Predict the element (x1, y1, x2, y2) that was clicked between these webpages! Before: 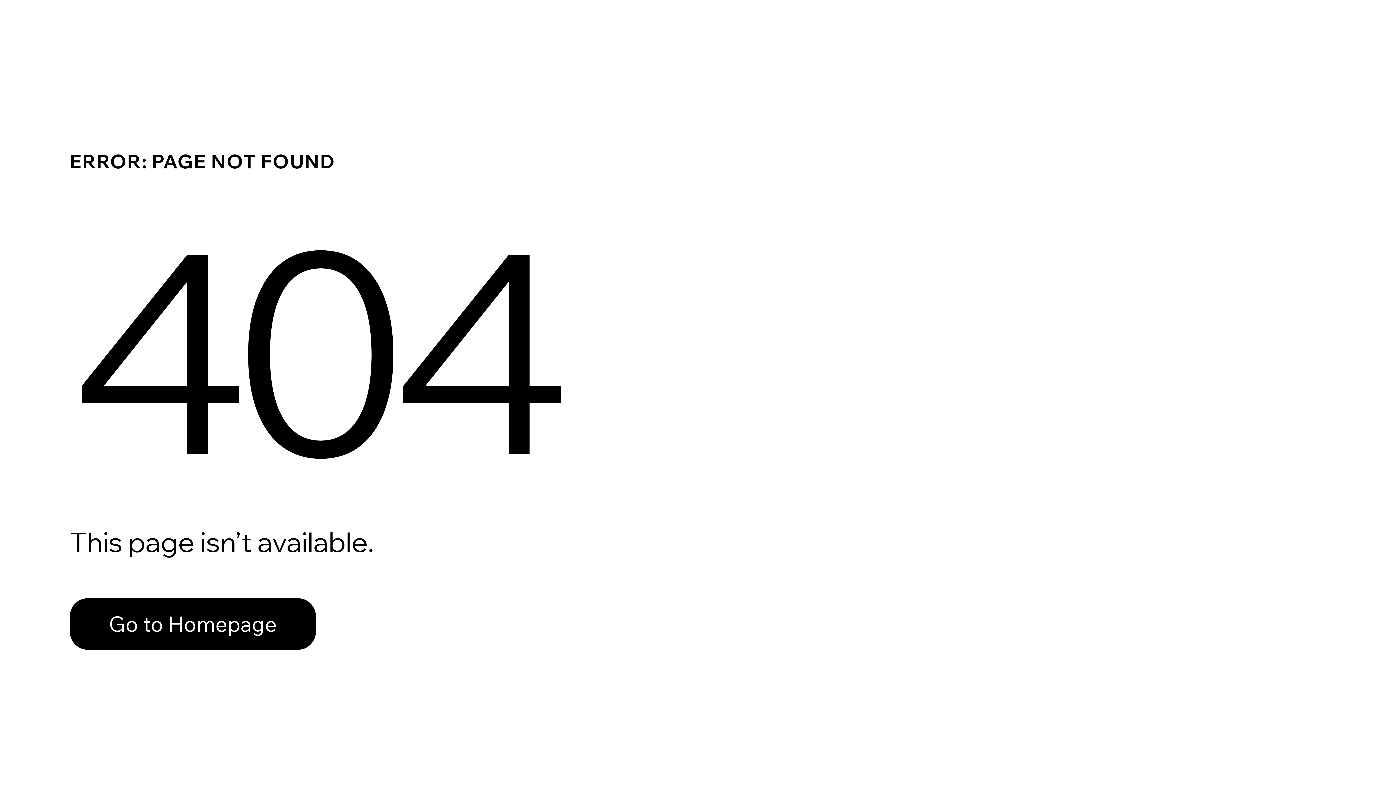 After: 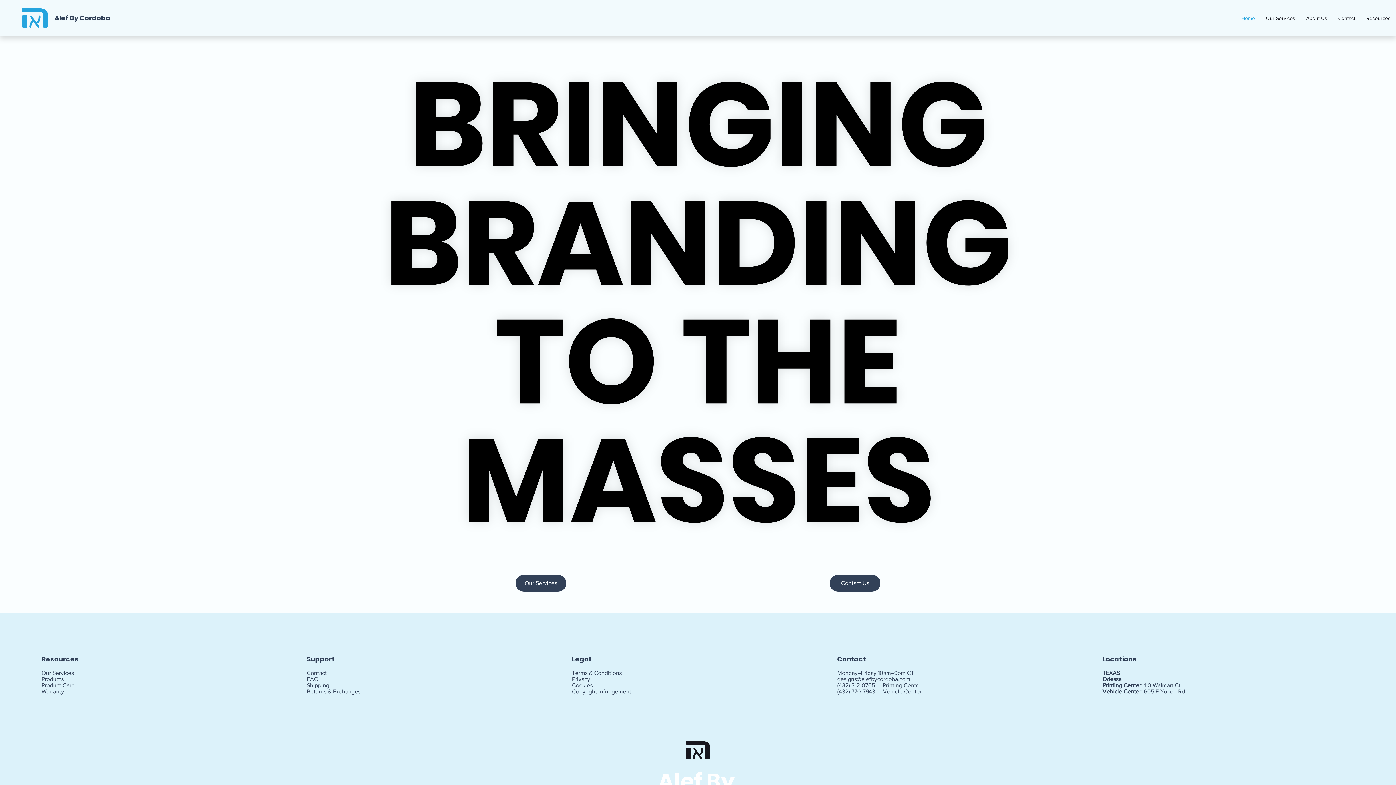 Action: bbox: (69, 582, 768, 659) label: Go to Homepage